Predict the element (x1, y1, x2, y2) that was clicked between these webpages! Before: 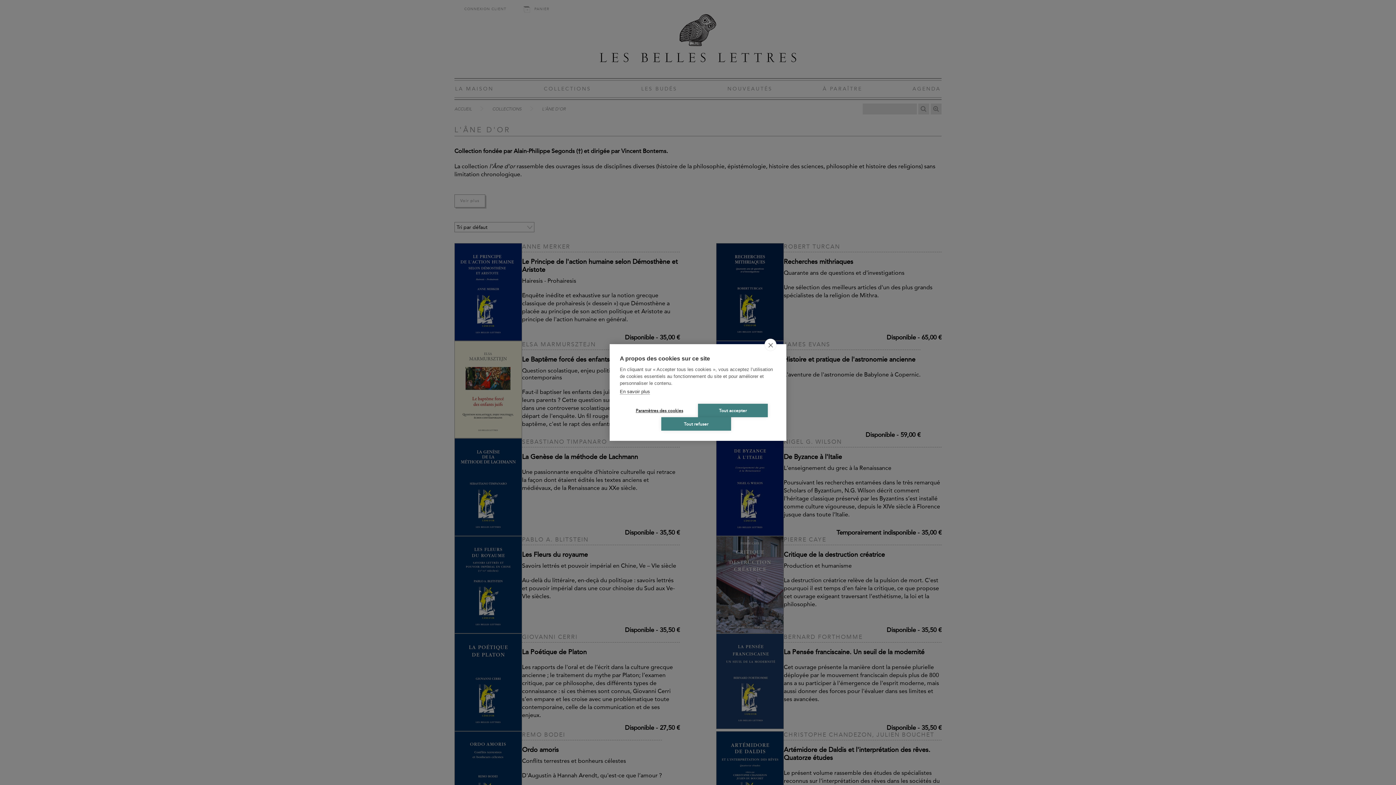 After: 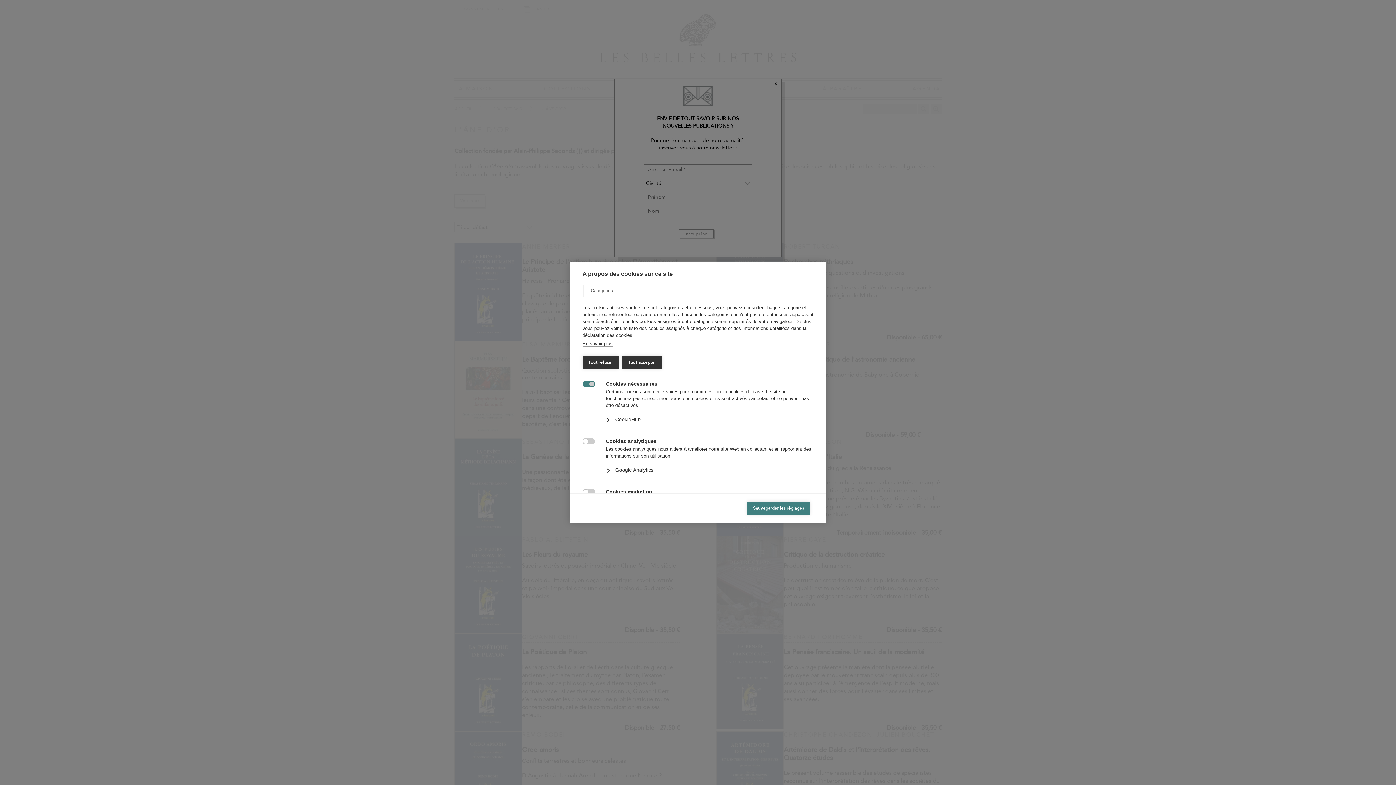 Action: label: Paramètres des cookies bbox: (624, 404, 694, 417)